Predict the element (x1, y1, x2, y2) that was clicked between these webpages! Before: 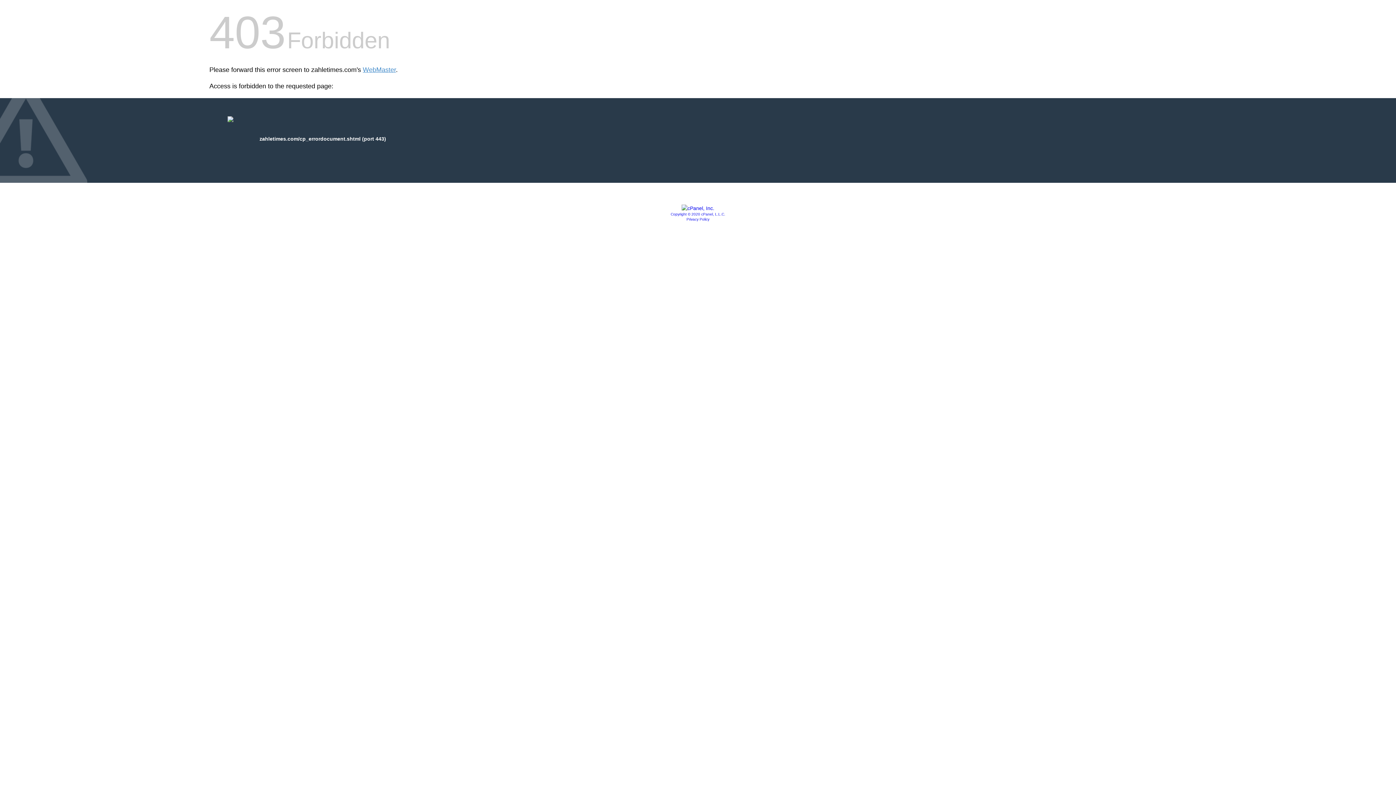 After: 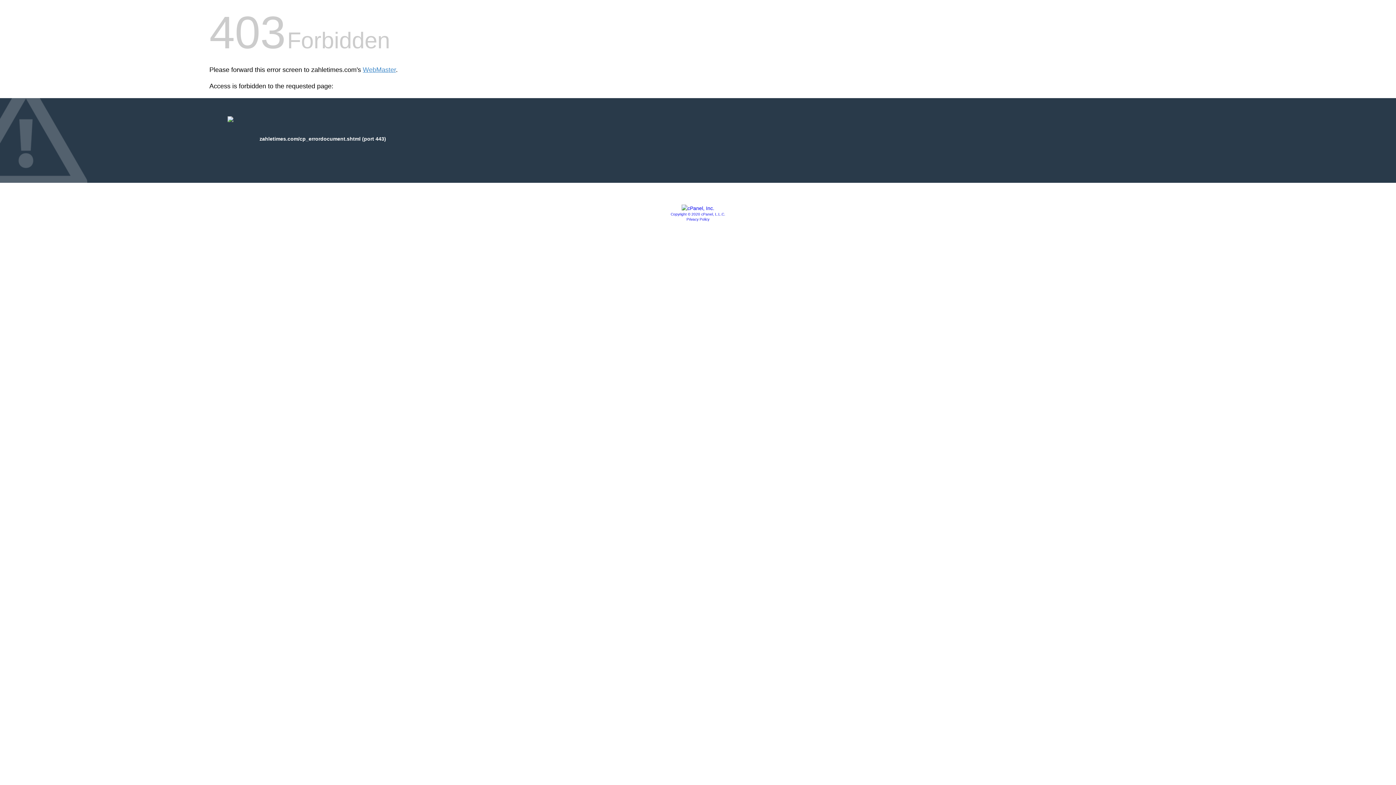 Action: bbox: (686, 217, 709, 221) label: Privacy Policy